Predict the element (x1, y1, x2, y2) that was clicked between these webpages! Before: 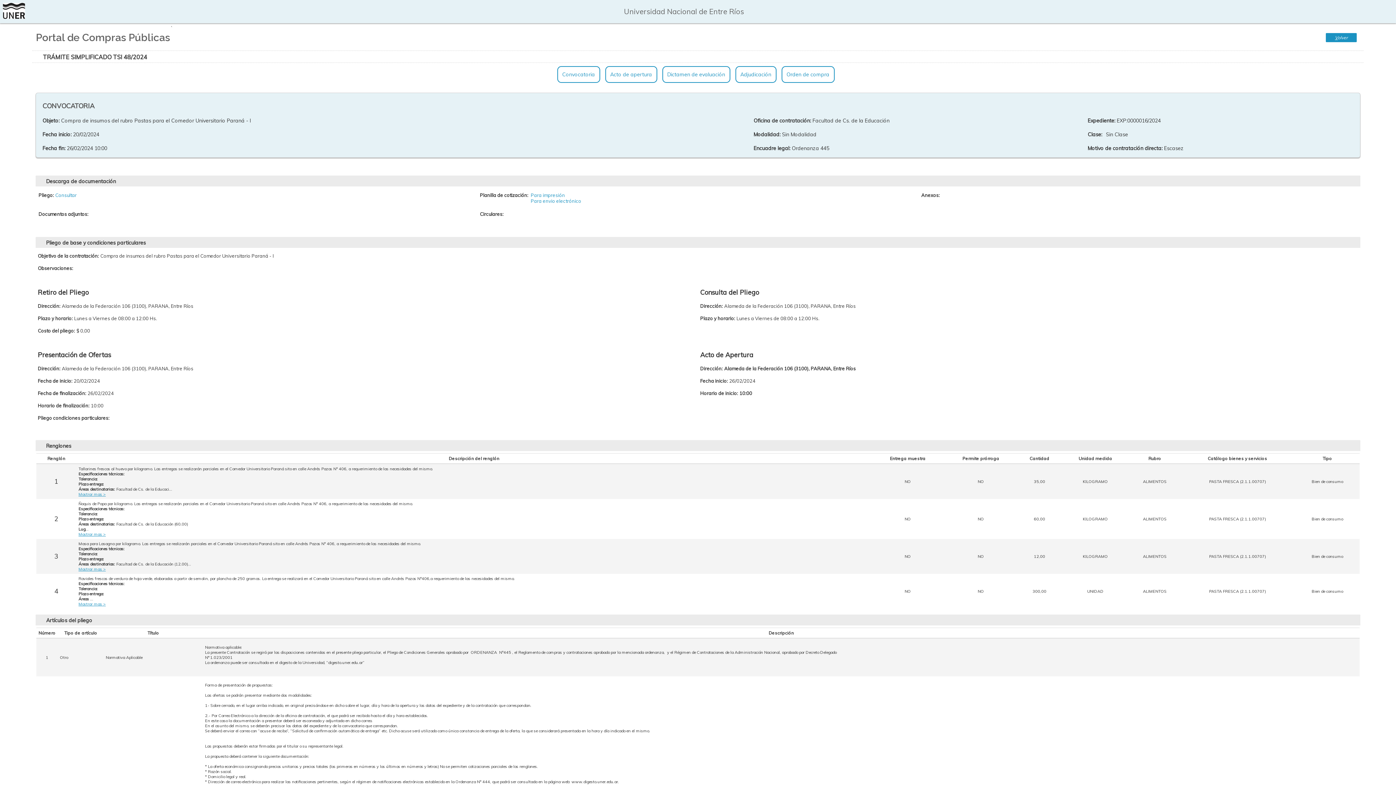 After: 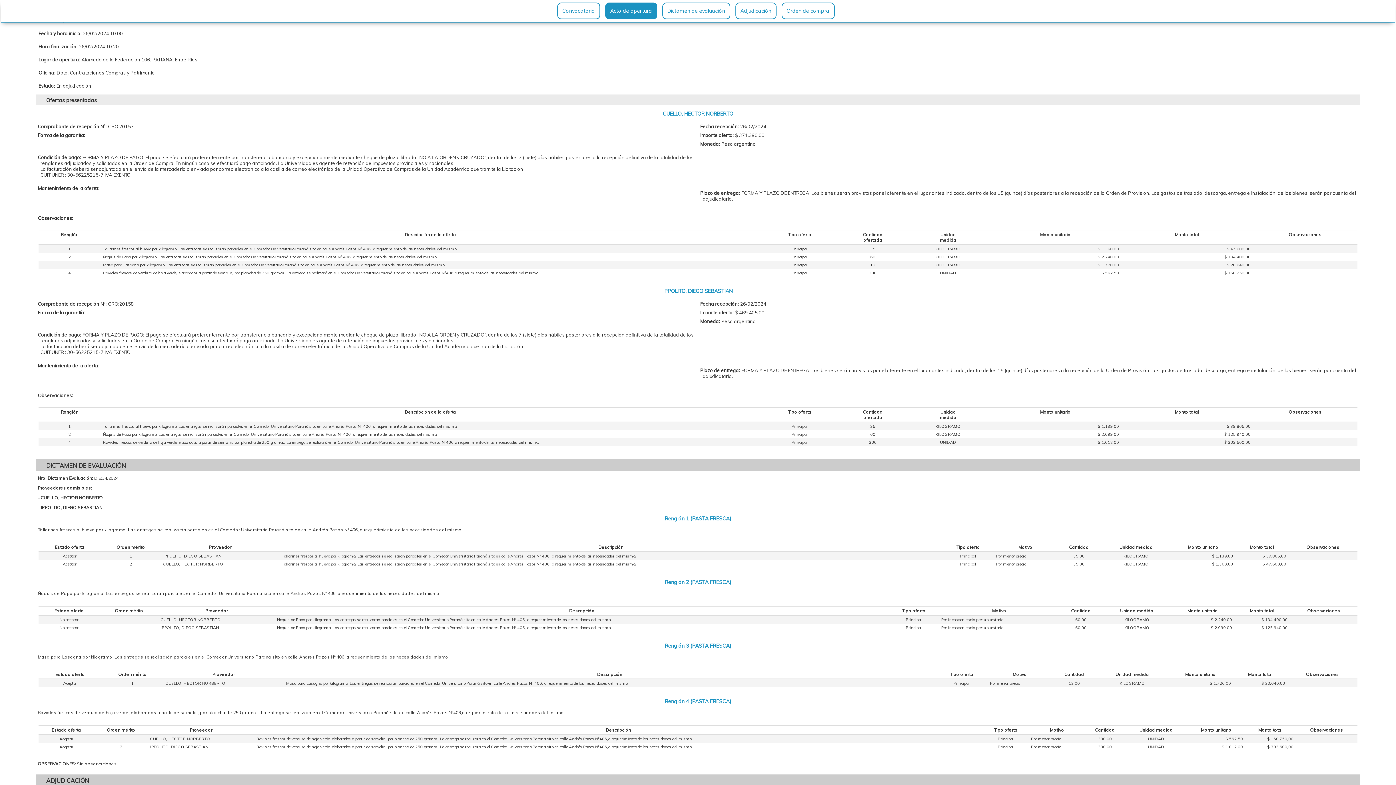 Action: bbox: (605, 66, 657, 82) label: Acto de apertura